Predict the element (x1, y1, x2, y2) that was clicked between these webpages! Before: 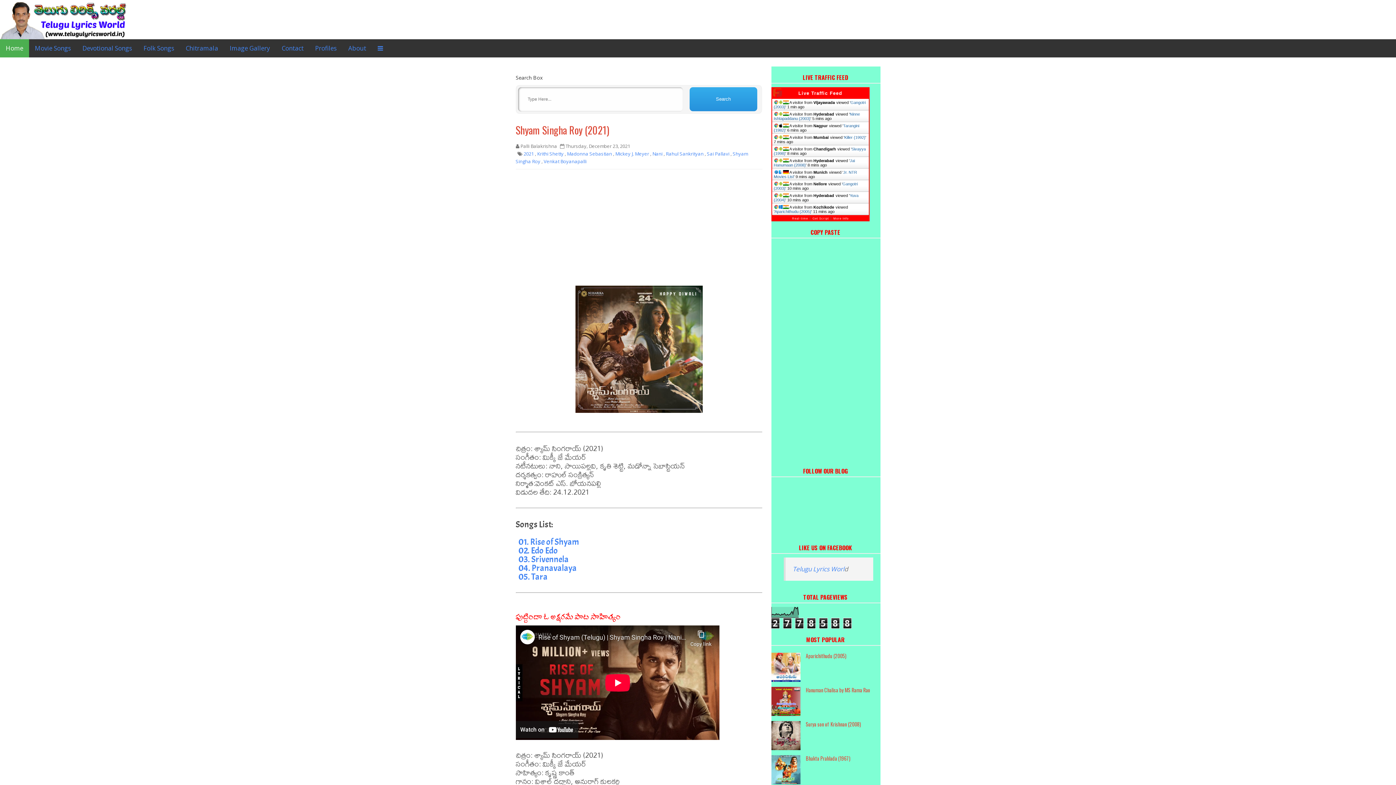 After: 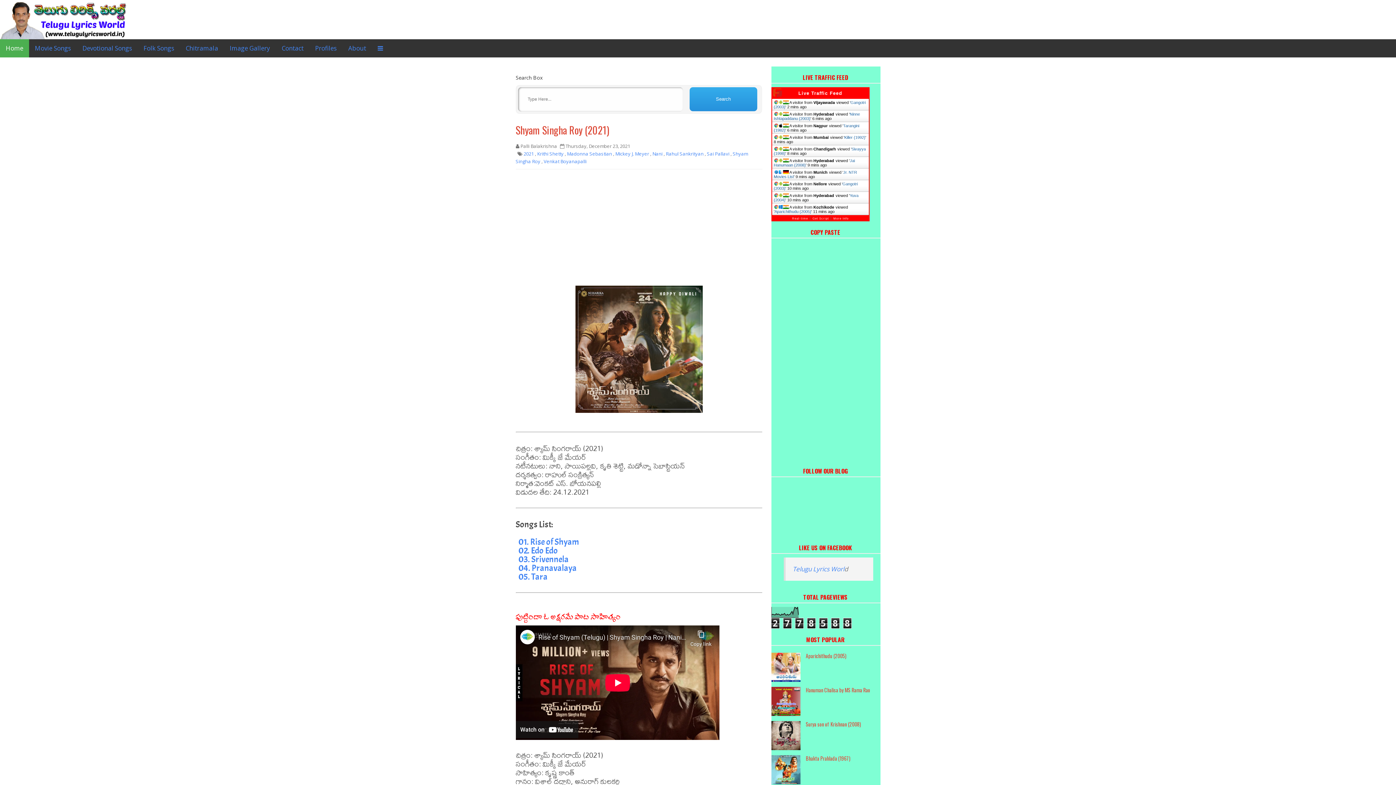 Action: label: More Info bbox: (833, 214, 848, 220)